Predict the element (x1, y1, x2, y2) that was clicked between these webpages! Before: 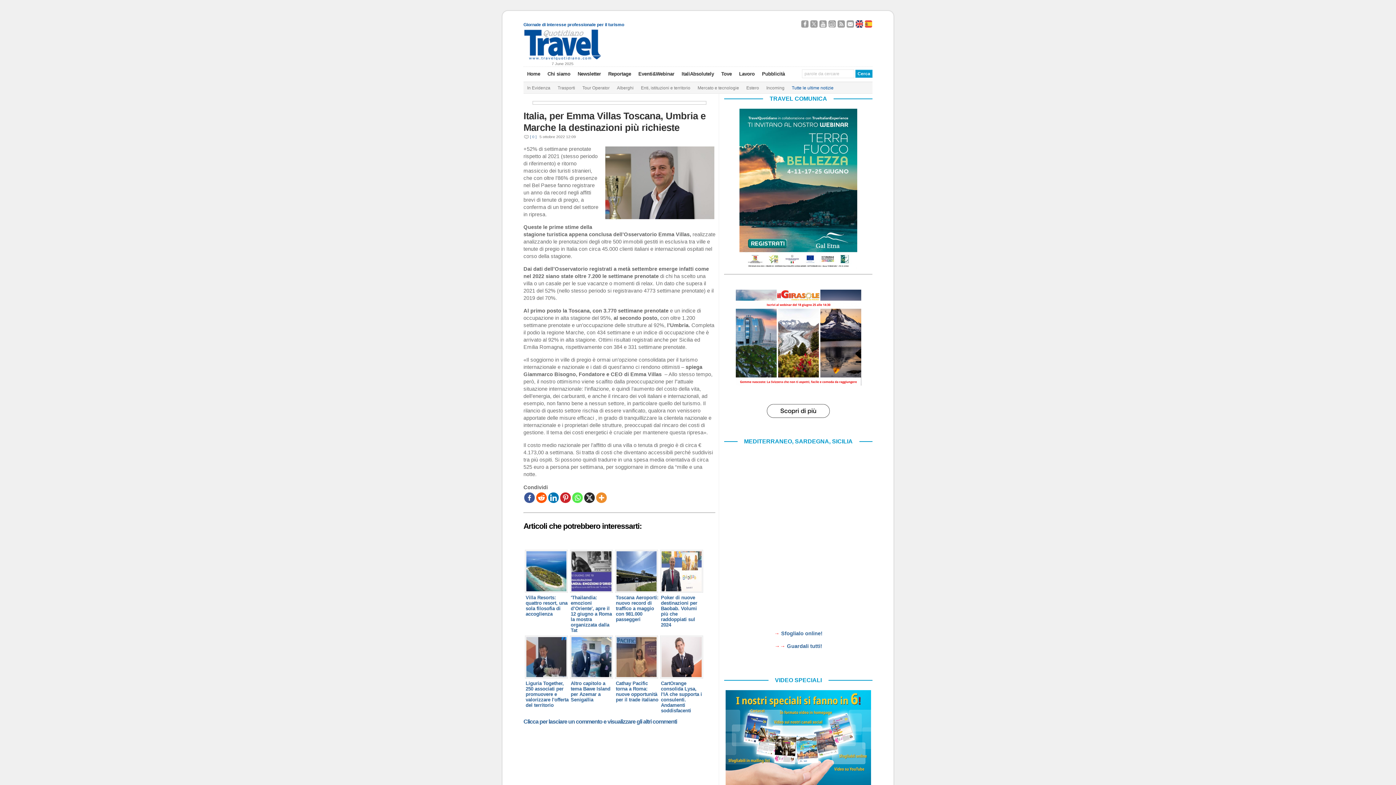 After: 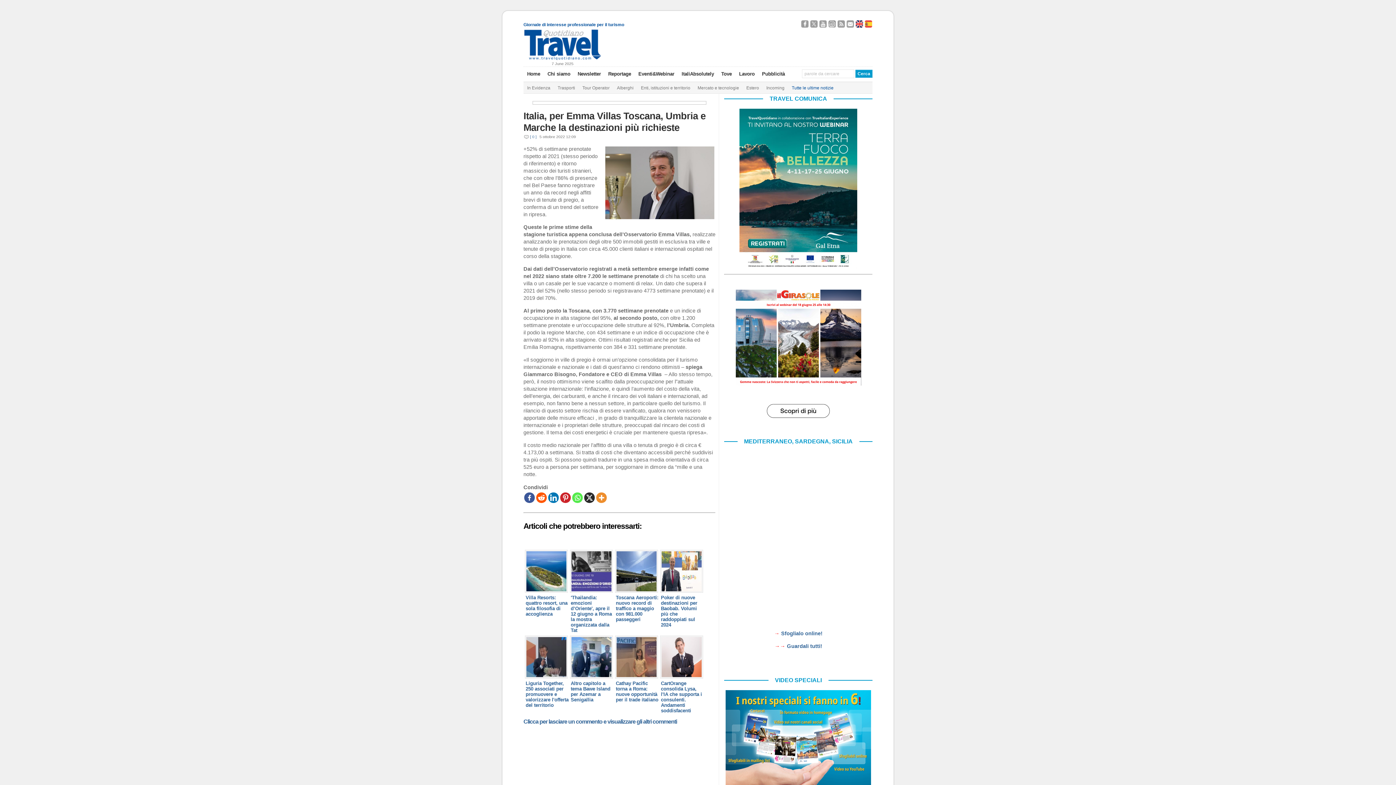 Action: bbox: (584, 492, 594, 503) label: X